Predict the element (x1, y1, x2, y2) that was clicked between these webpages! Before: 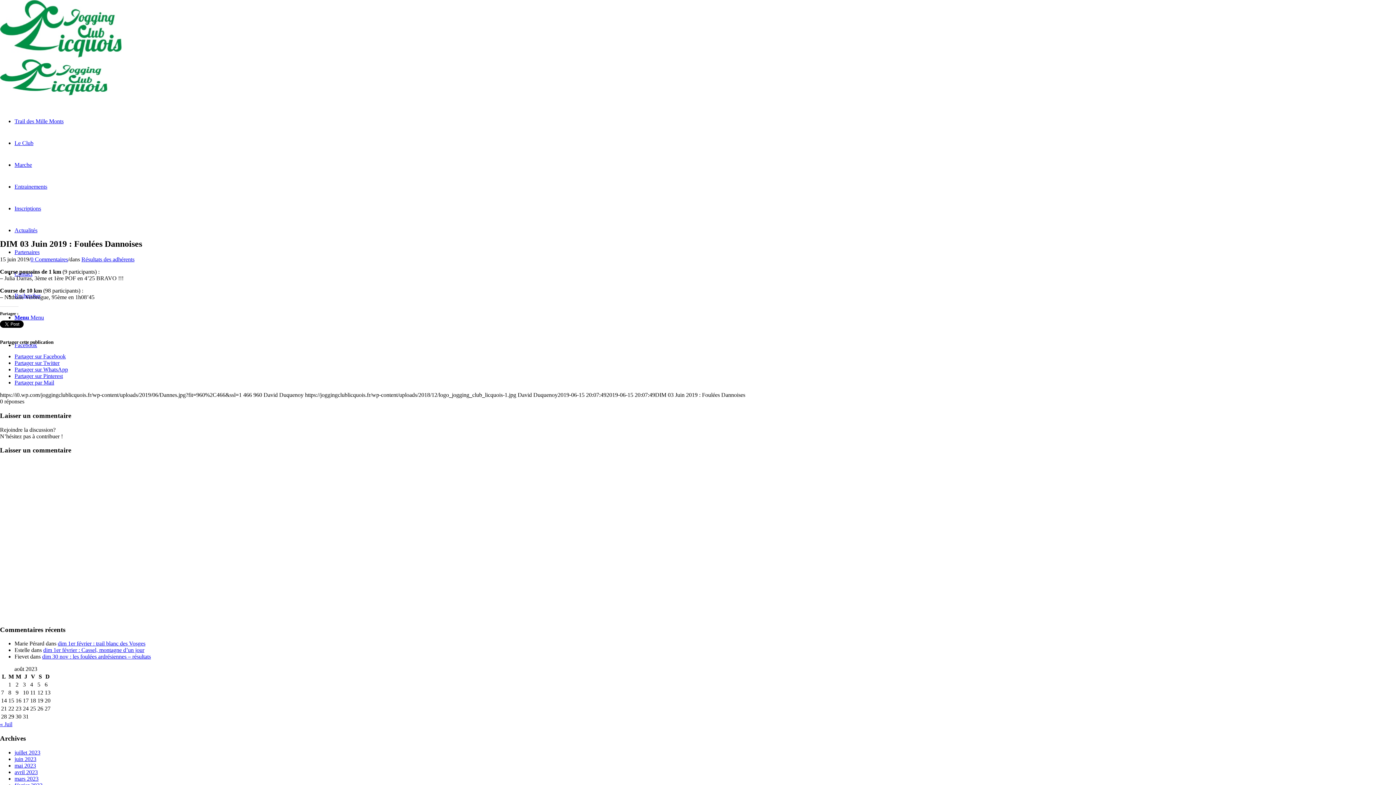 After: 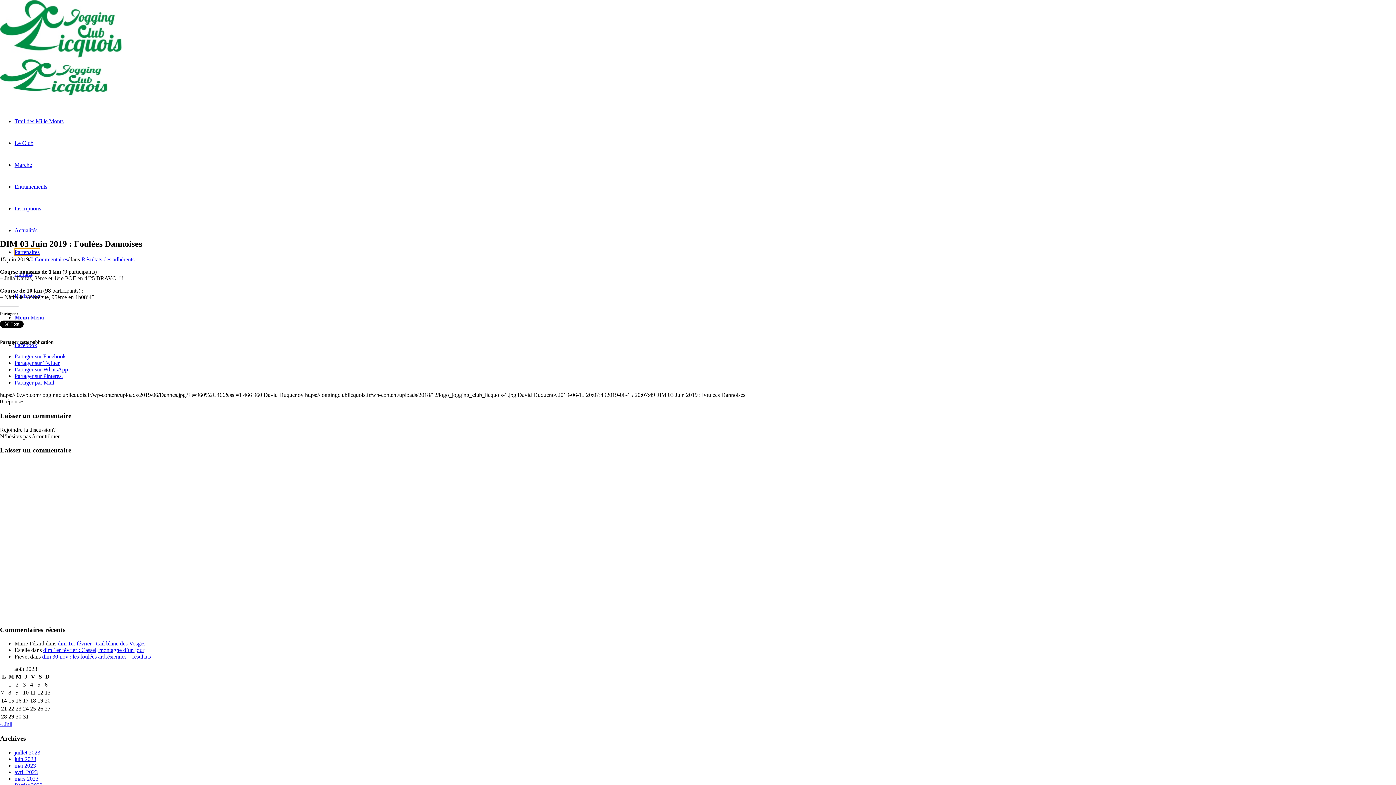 Action: label: Partenaires bbox: (14, 249, 39, 255)